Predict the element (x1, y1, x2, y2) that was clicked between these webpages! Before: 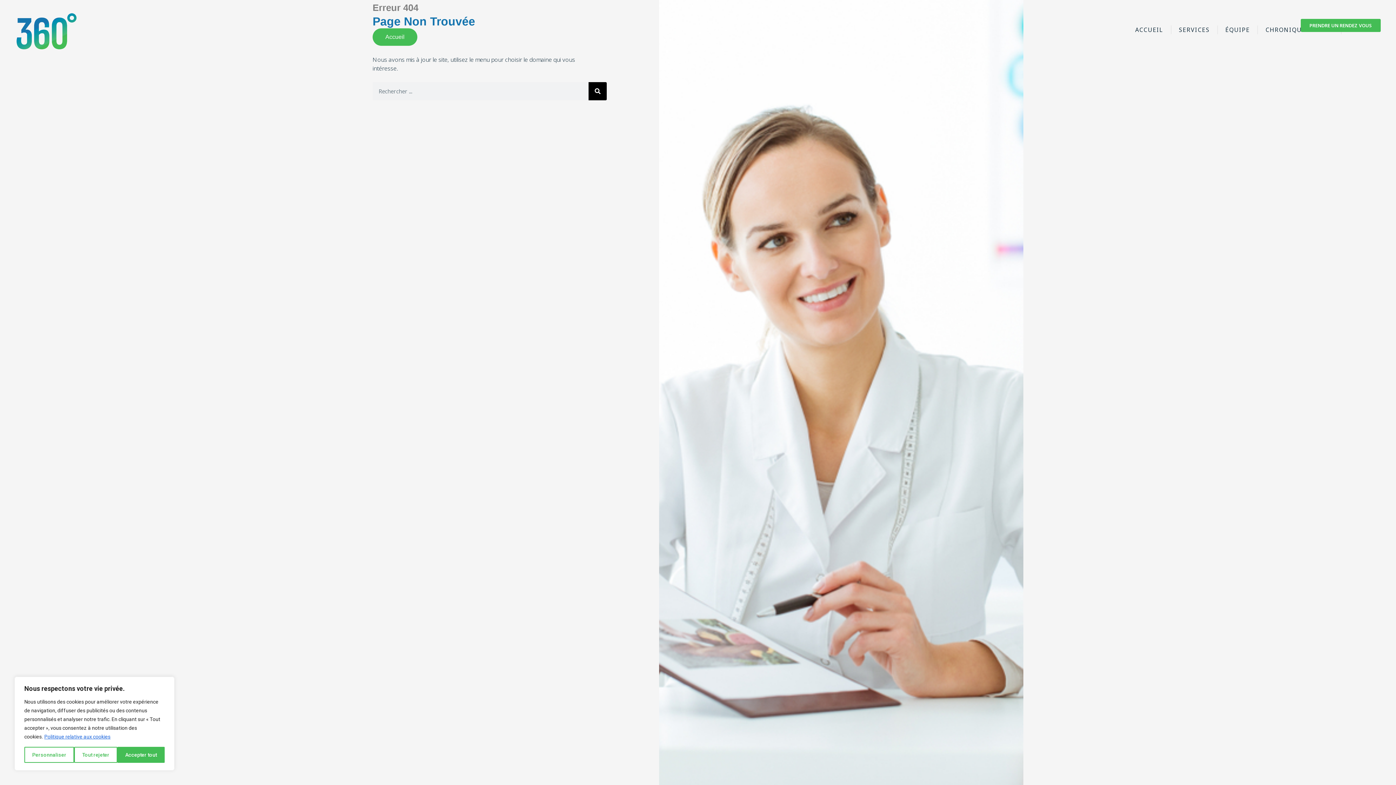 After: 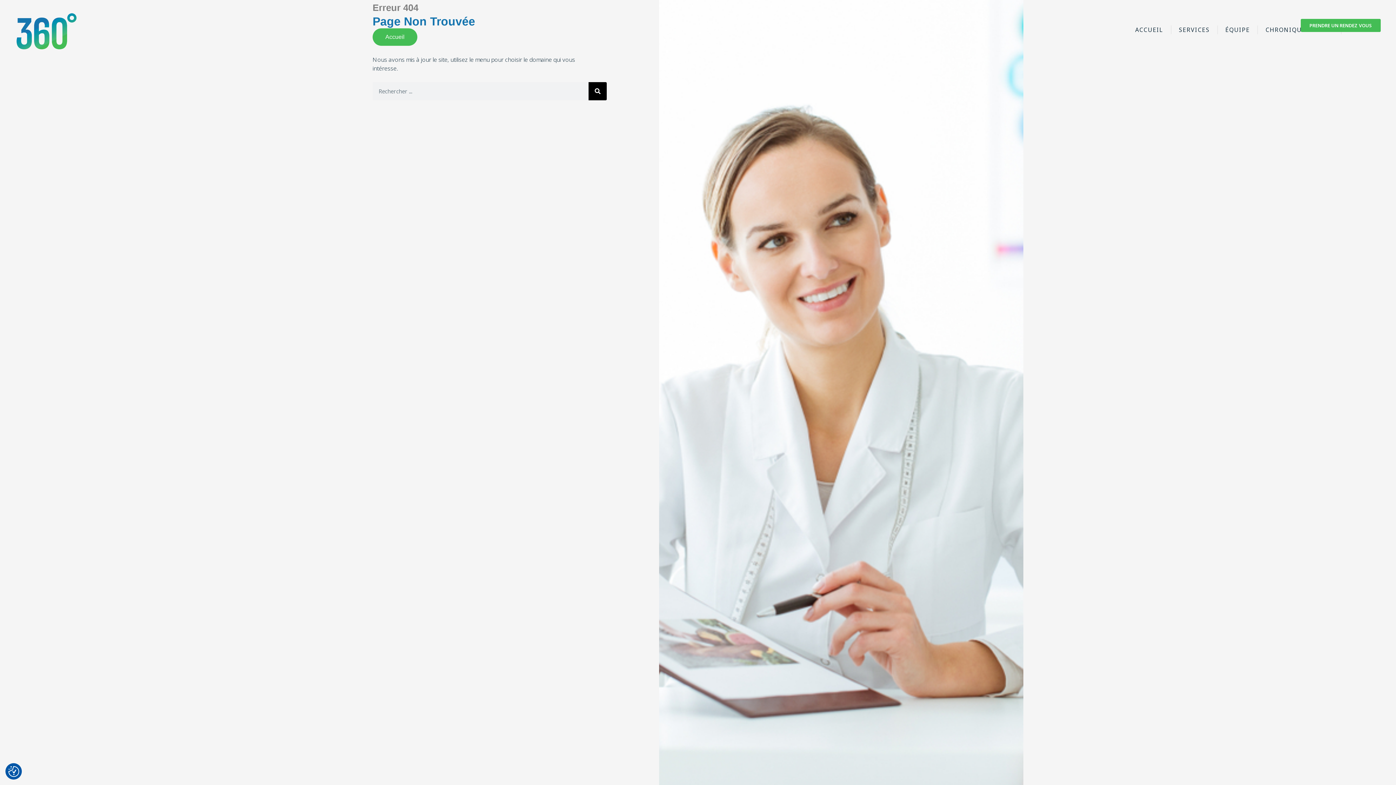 Action: bbox: (74, 747, 117, 763) label: Tout rejeter